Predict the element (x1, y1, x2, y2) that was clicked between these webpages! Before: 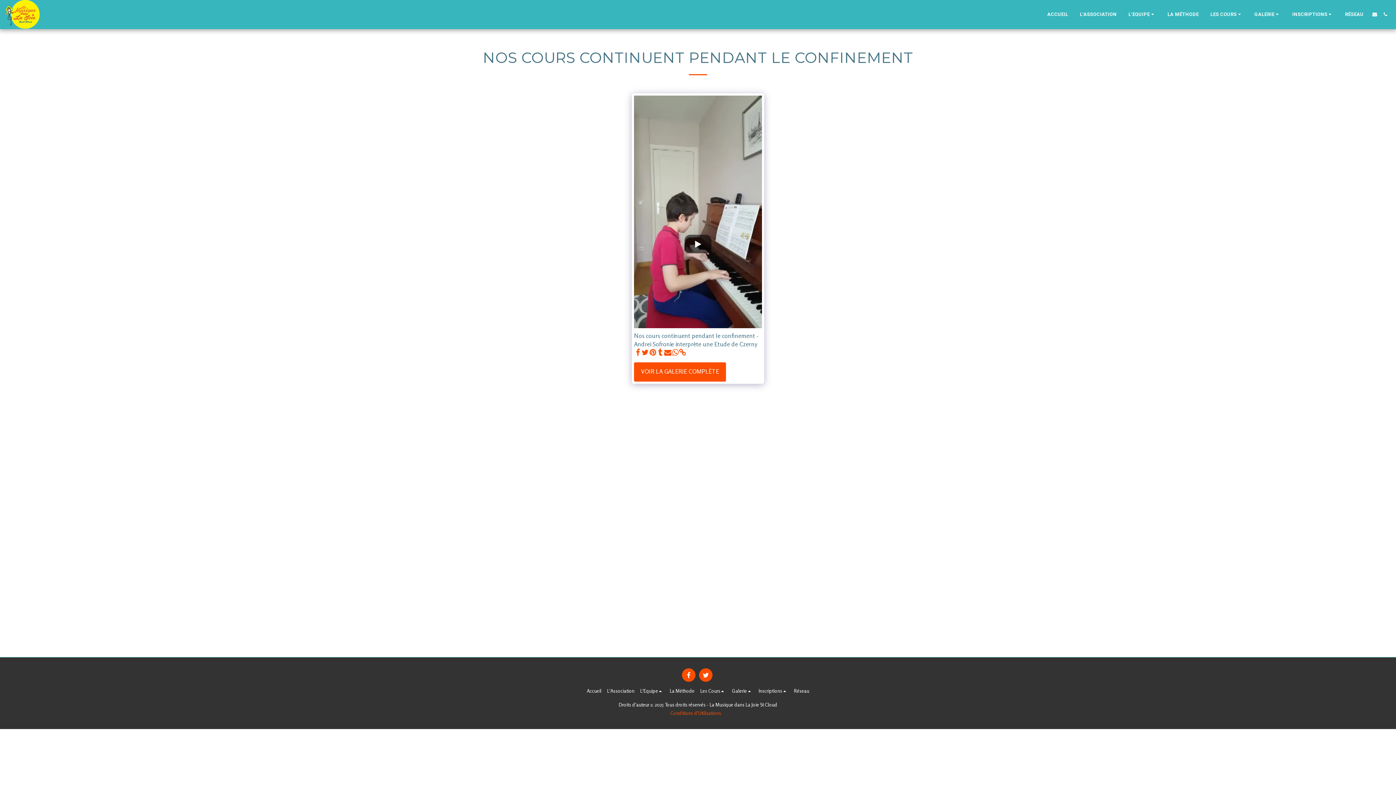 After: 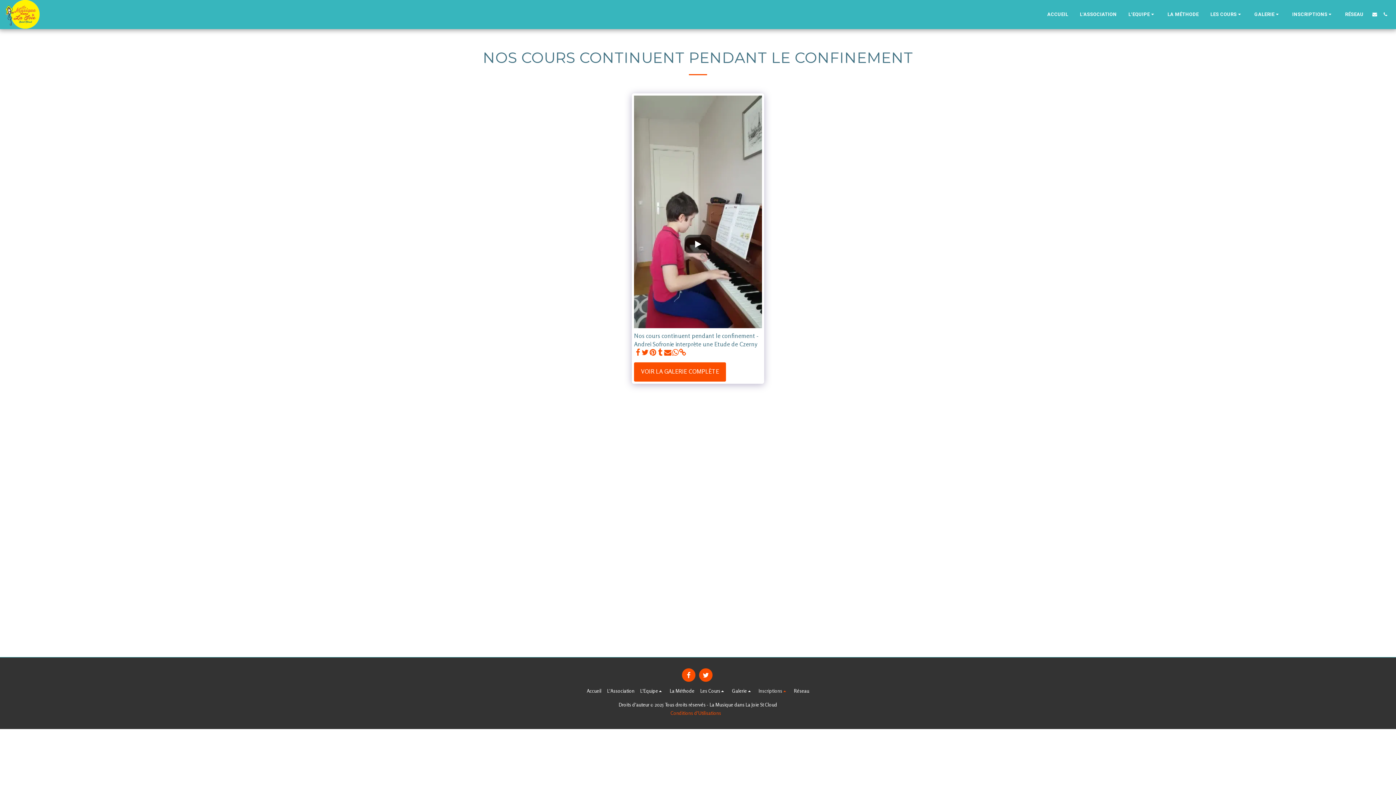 Action: label: Inscriptions   bbox: (758, 687, 788, 694)